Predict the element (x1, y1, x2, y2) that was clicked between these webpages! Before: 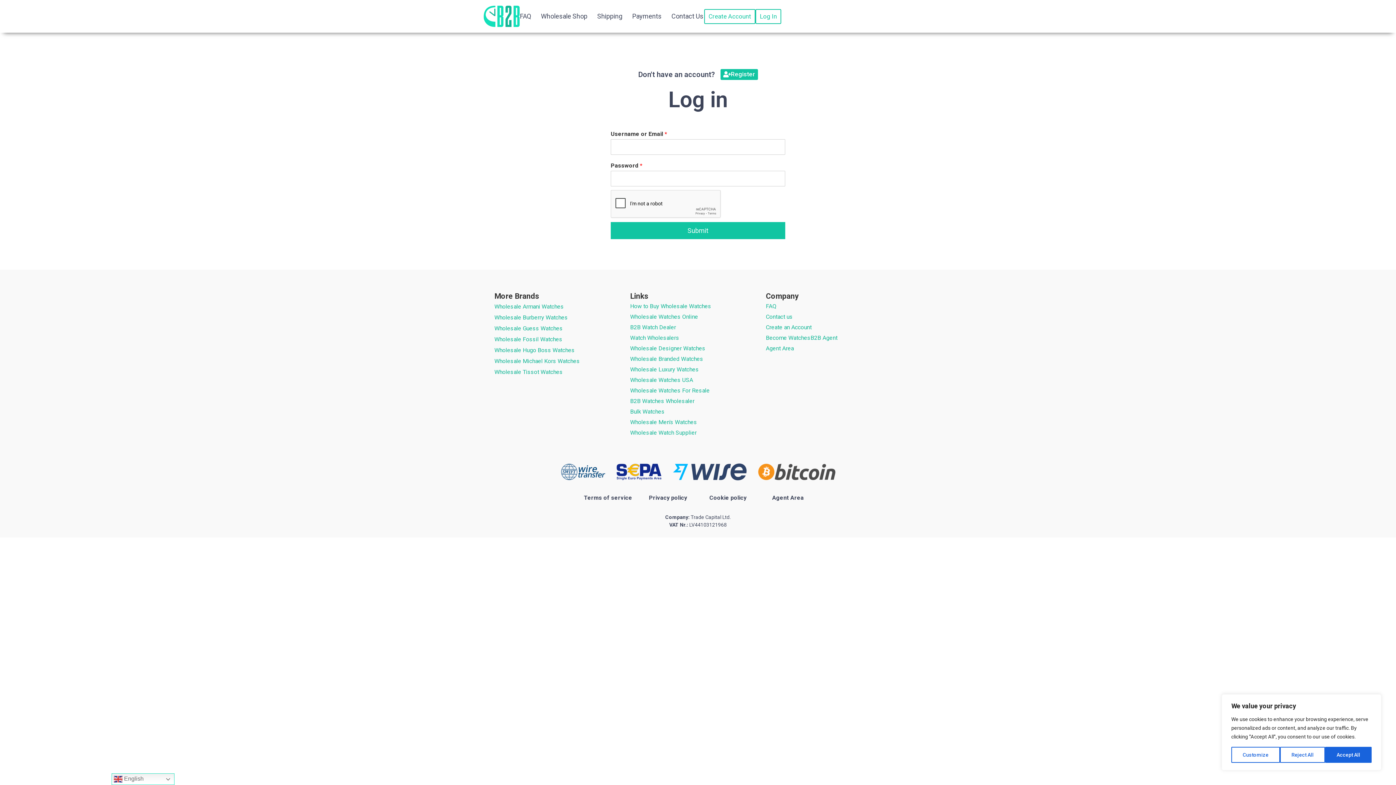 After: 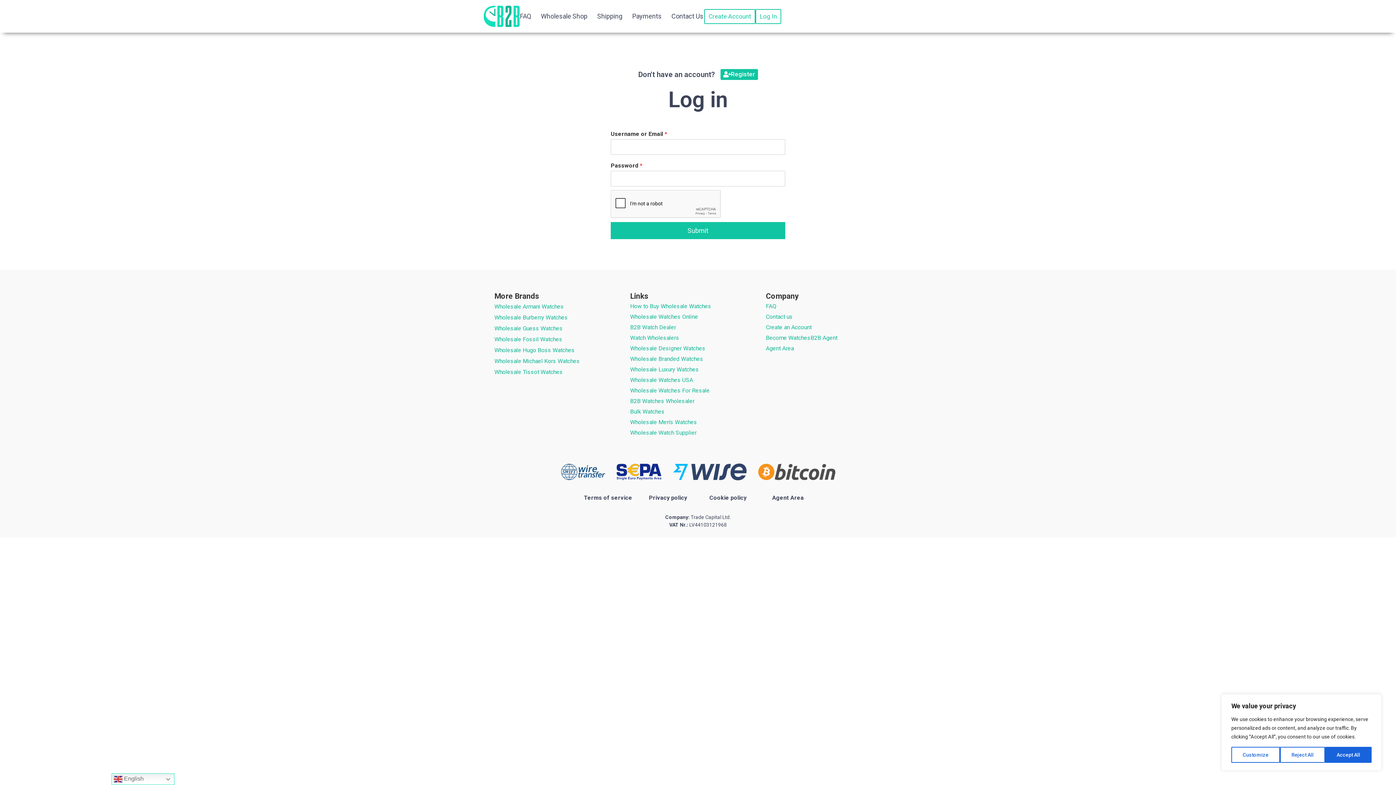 Action: label: Wholesale Shop bbox: (541, 9, 588, 23)